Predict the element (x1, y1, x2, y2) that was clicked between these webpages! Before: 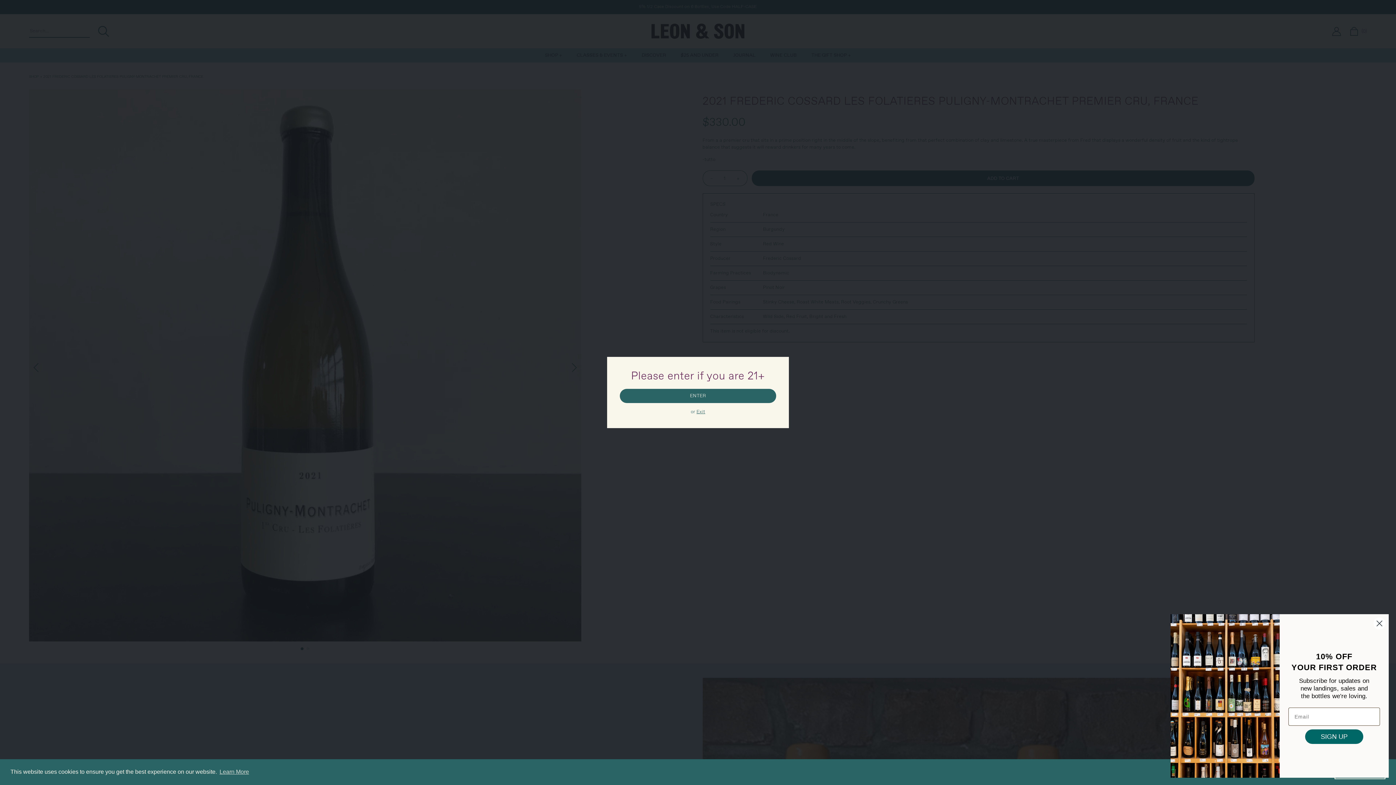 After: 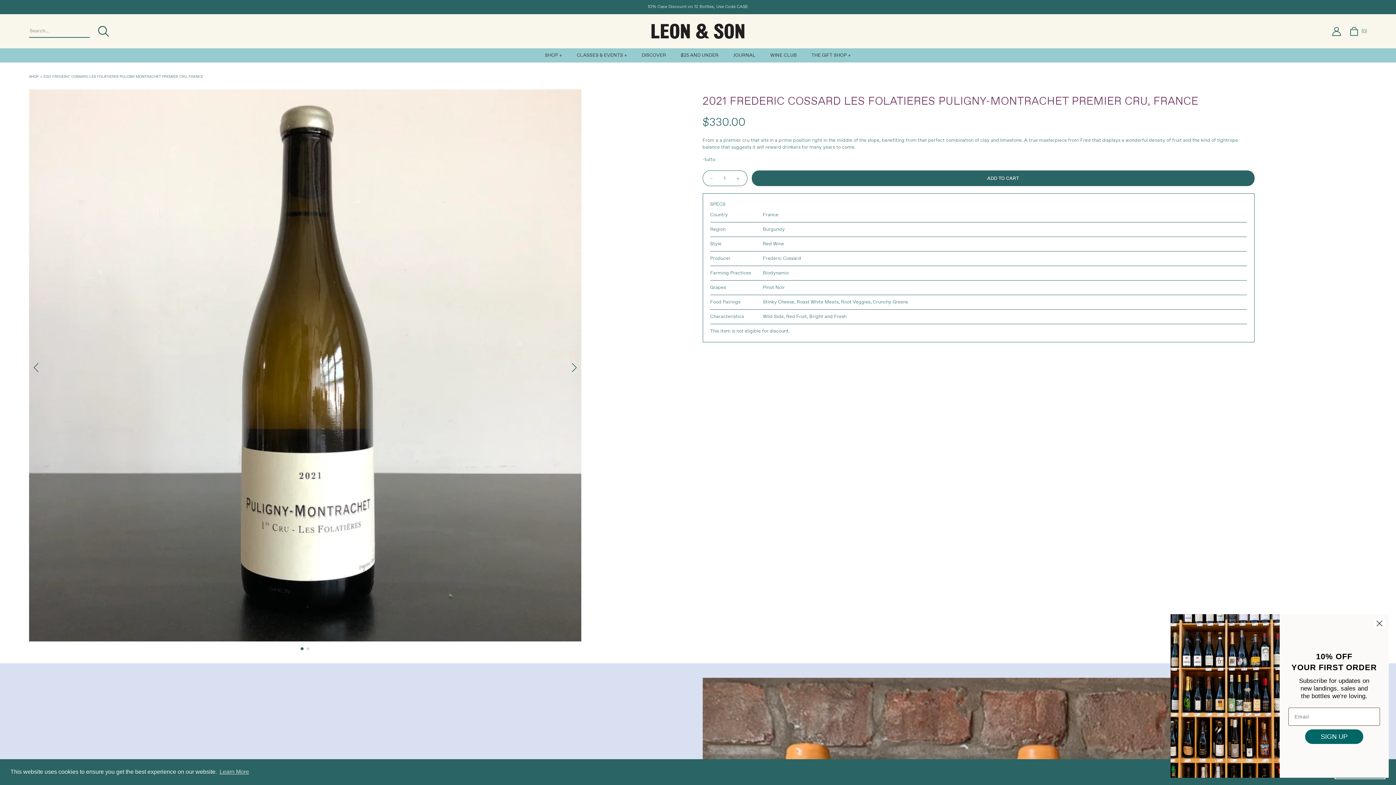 Action: bbox: (620, 389, 776, 403) label: ENTER